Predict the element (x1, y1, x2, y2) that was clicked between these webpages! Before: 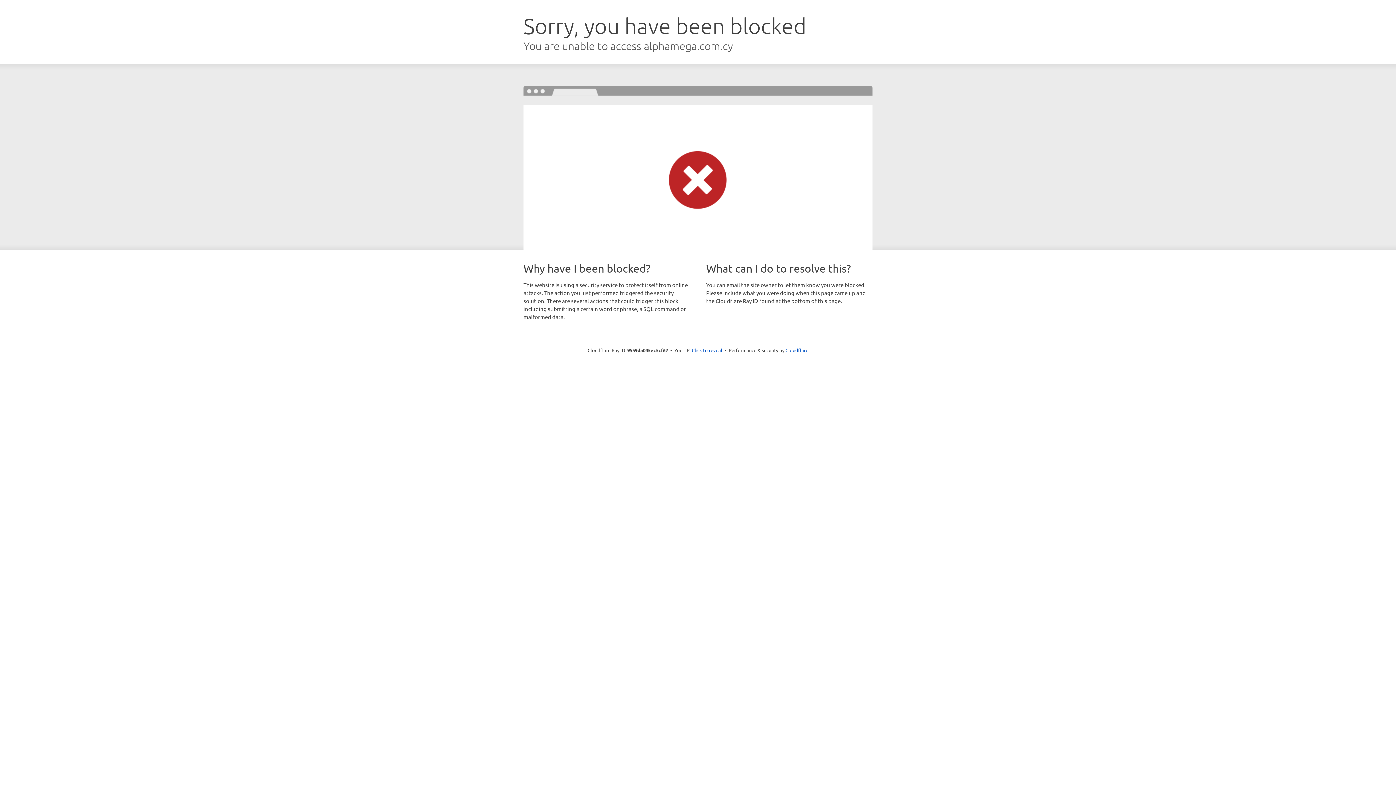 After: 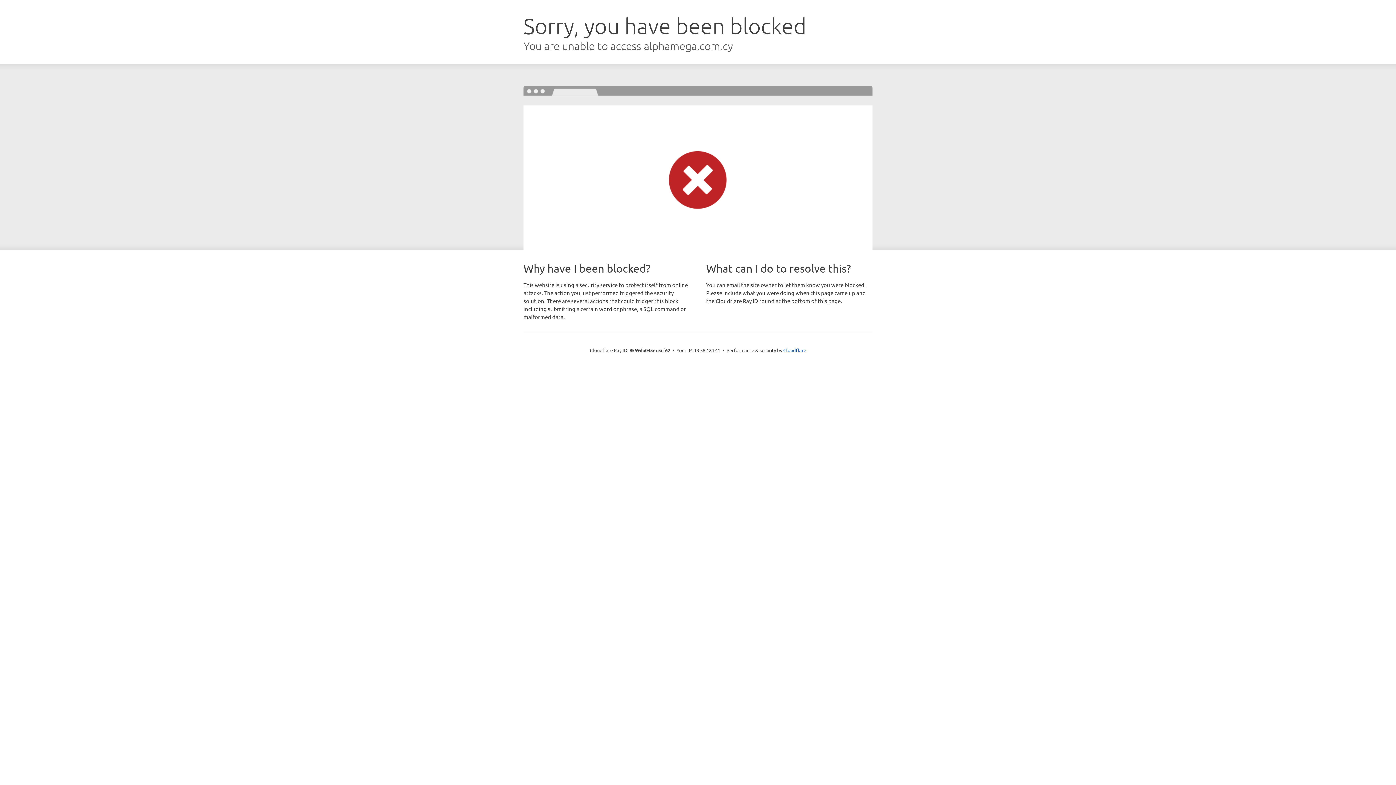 Action: bbox: (692, 346, 722, 353) label: Click to reveal